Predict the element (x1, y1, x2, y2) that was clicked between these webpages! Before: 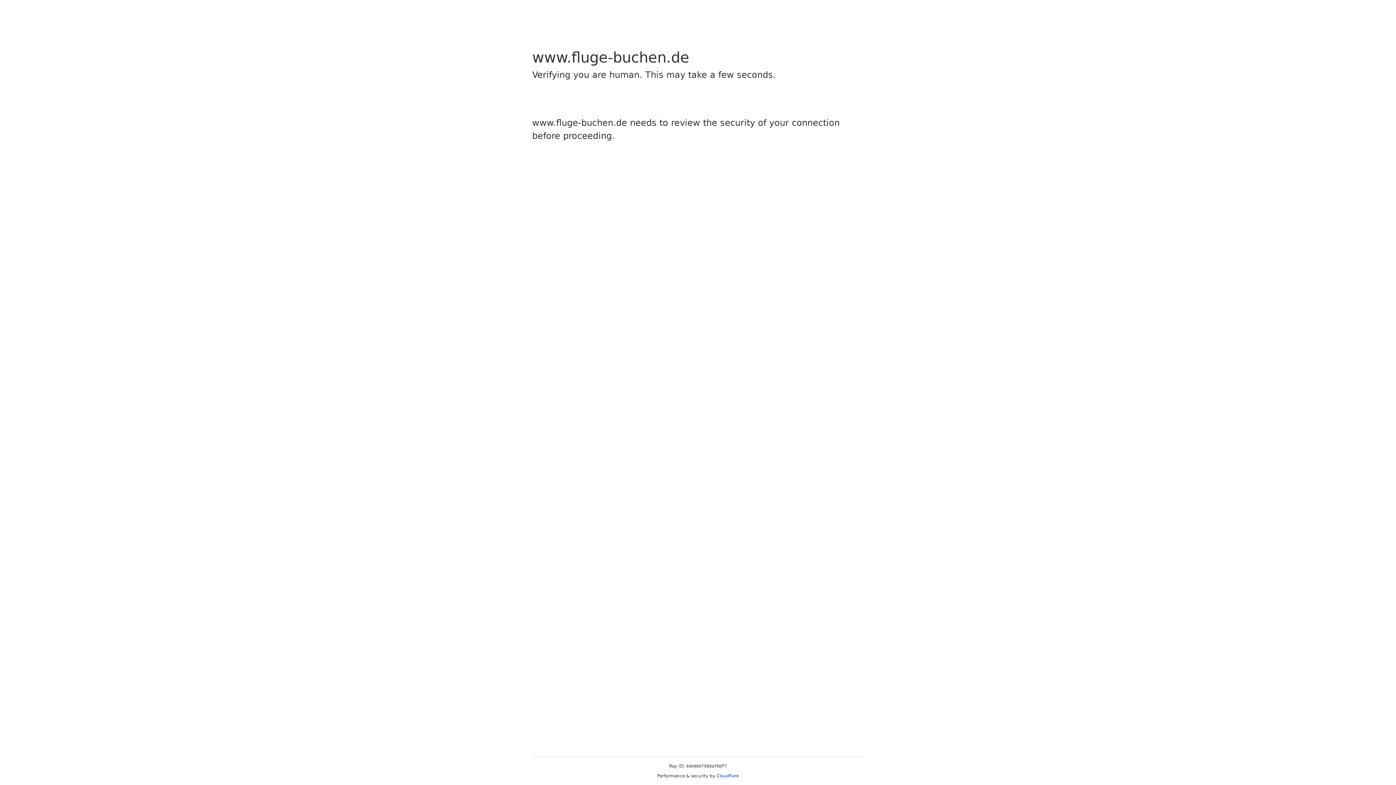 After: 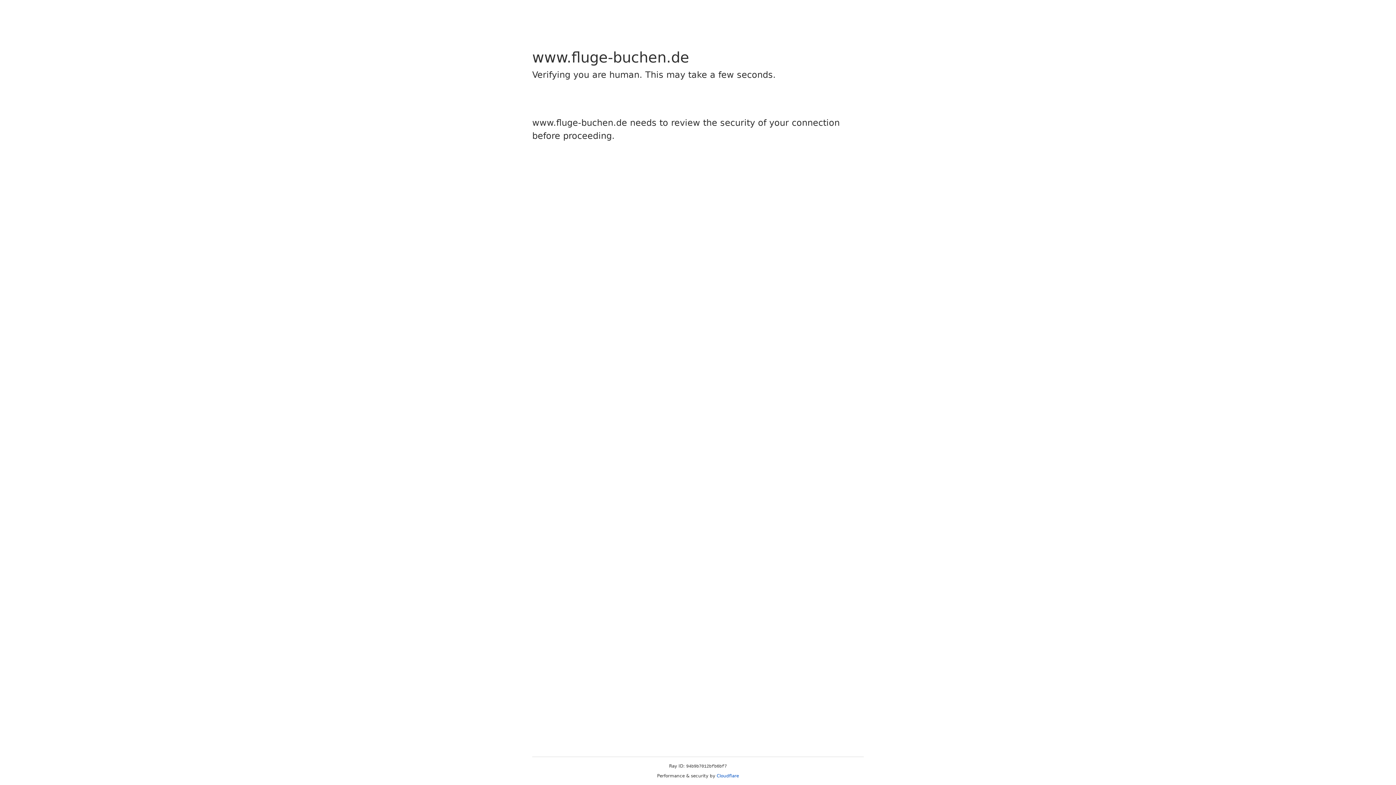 Action: bbox: (716, 773, 739, 778) label: Cloudflare